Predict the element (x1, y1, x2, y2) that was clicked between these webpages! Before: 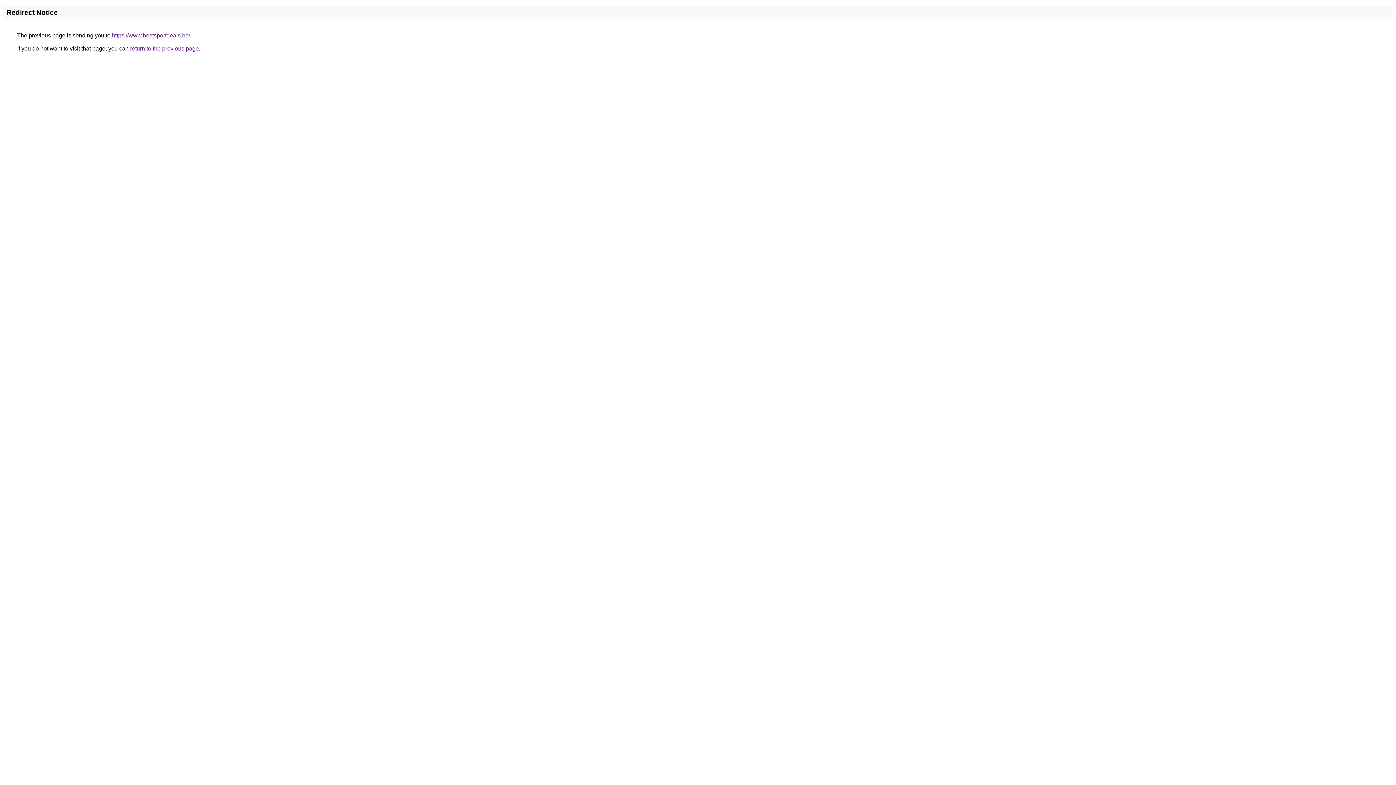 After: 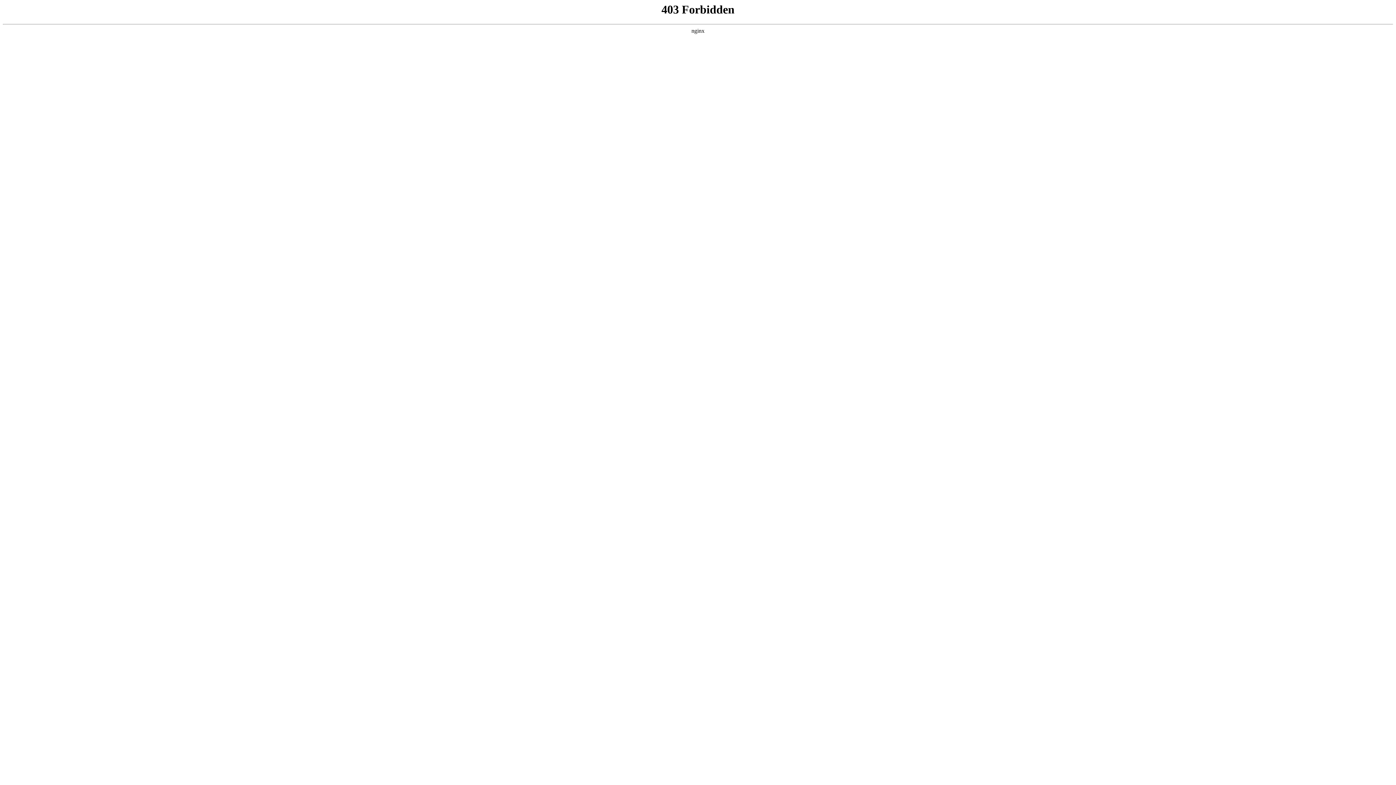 Action: label: https://www.bestsportdeals.be/ bbox: (112, 32, 190, 38)